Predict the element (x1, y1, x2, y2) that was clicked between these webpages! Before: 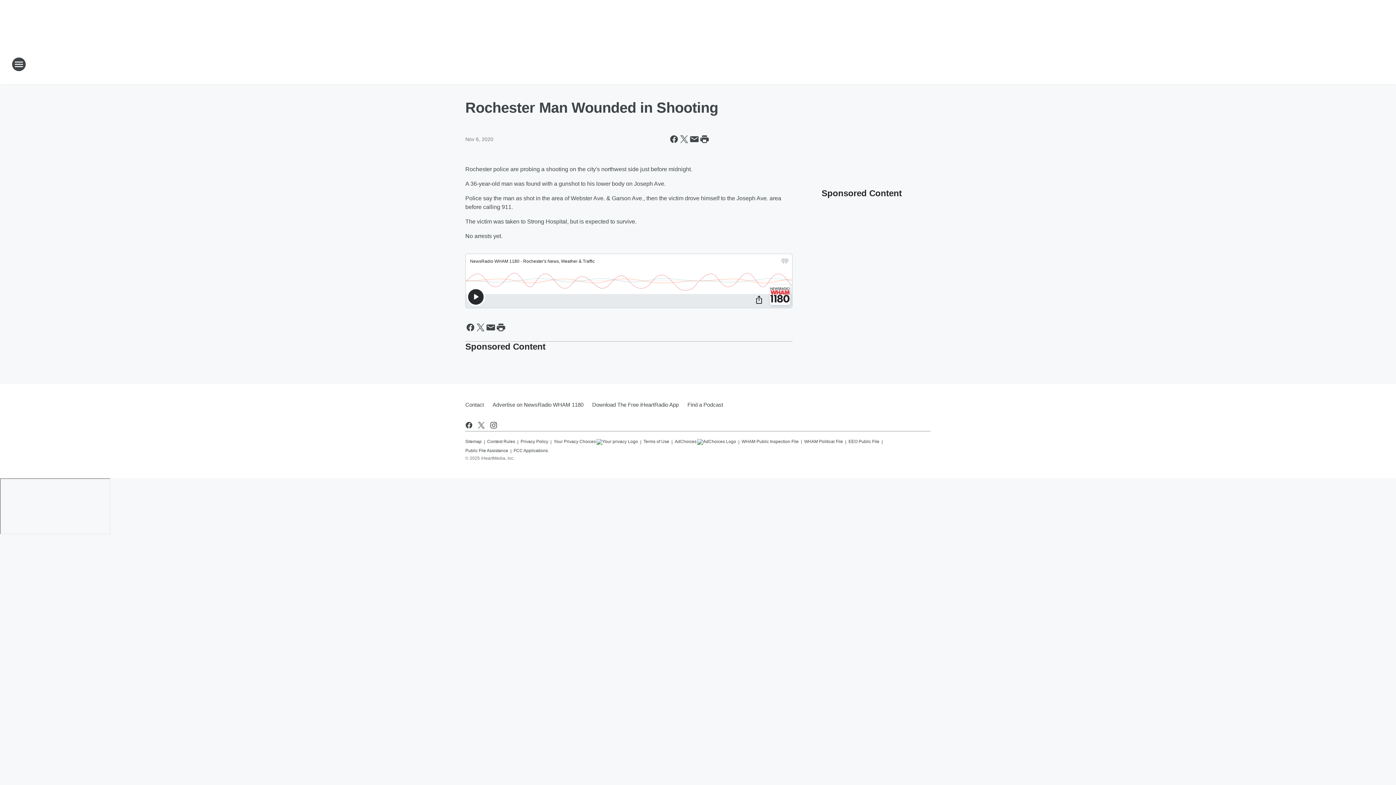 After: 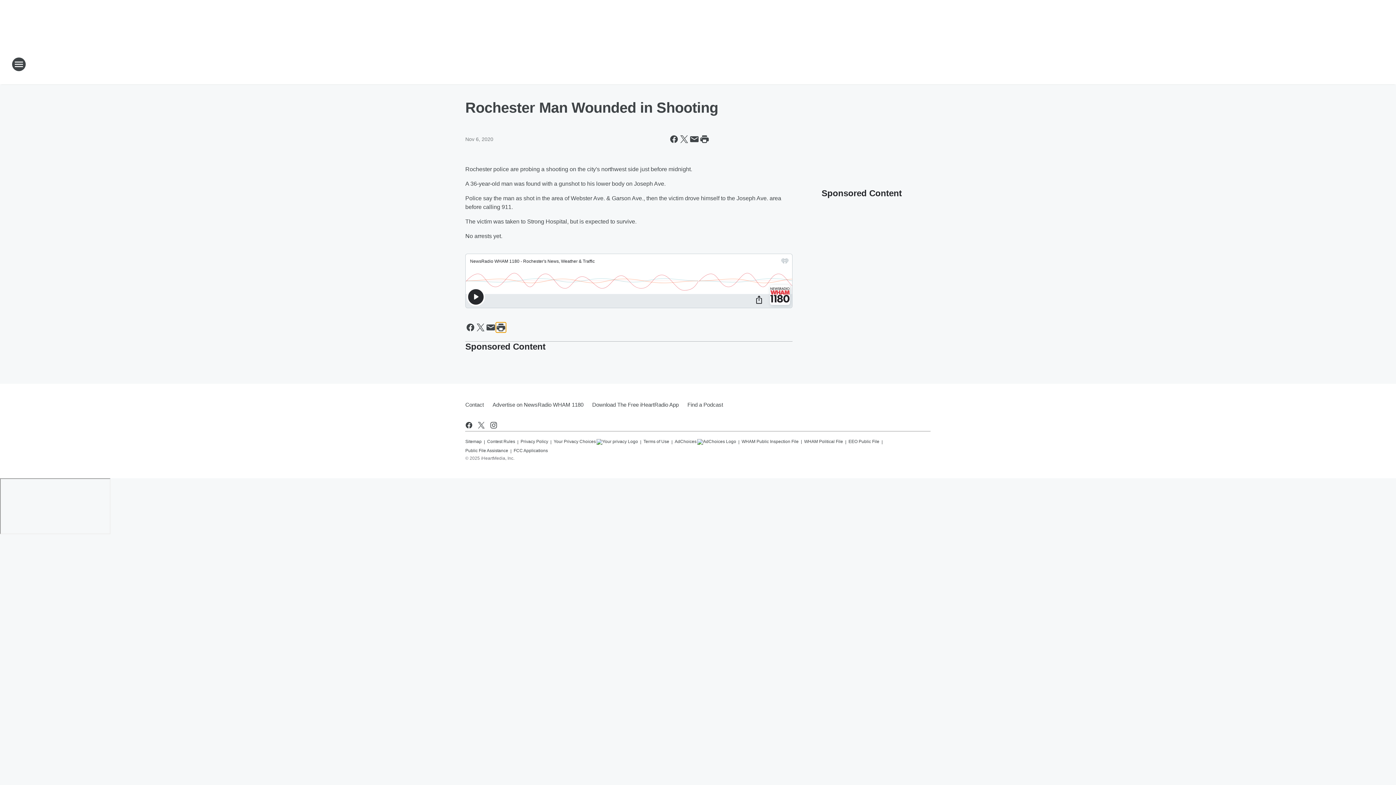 Action: label: Print this page bbox: (496, 322, 506, 332)